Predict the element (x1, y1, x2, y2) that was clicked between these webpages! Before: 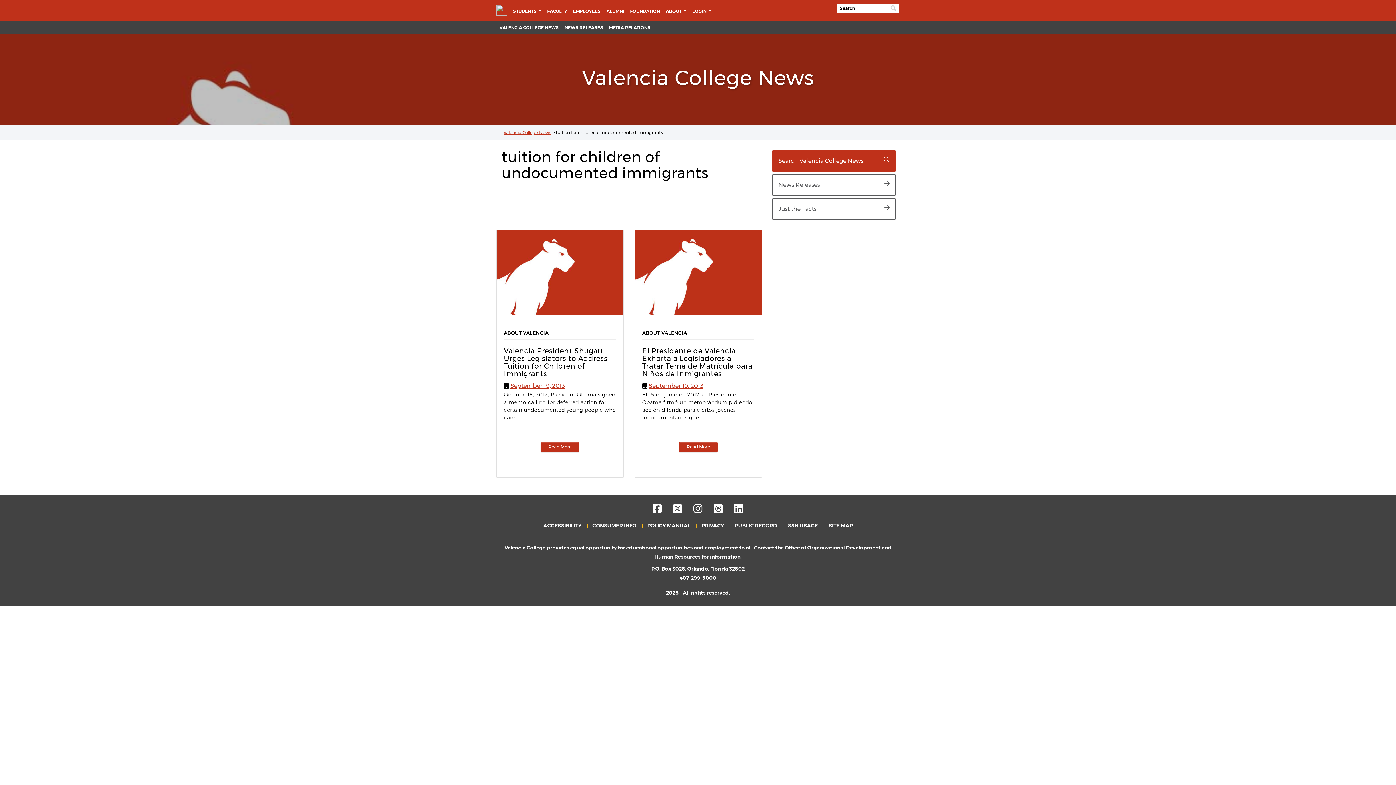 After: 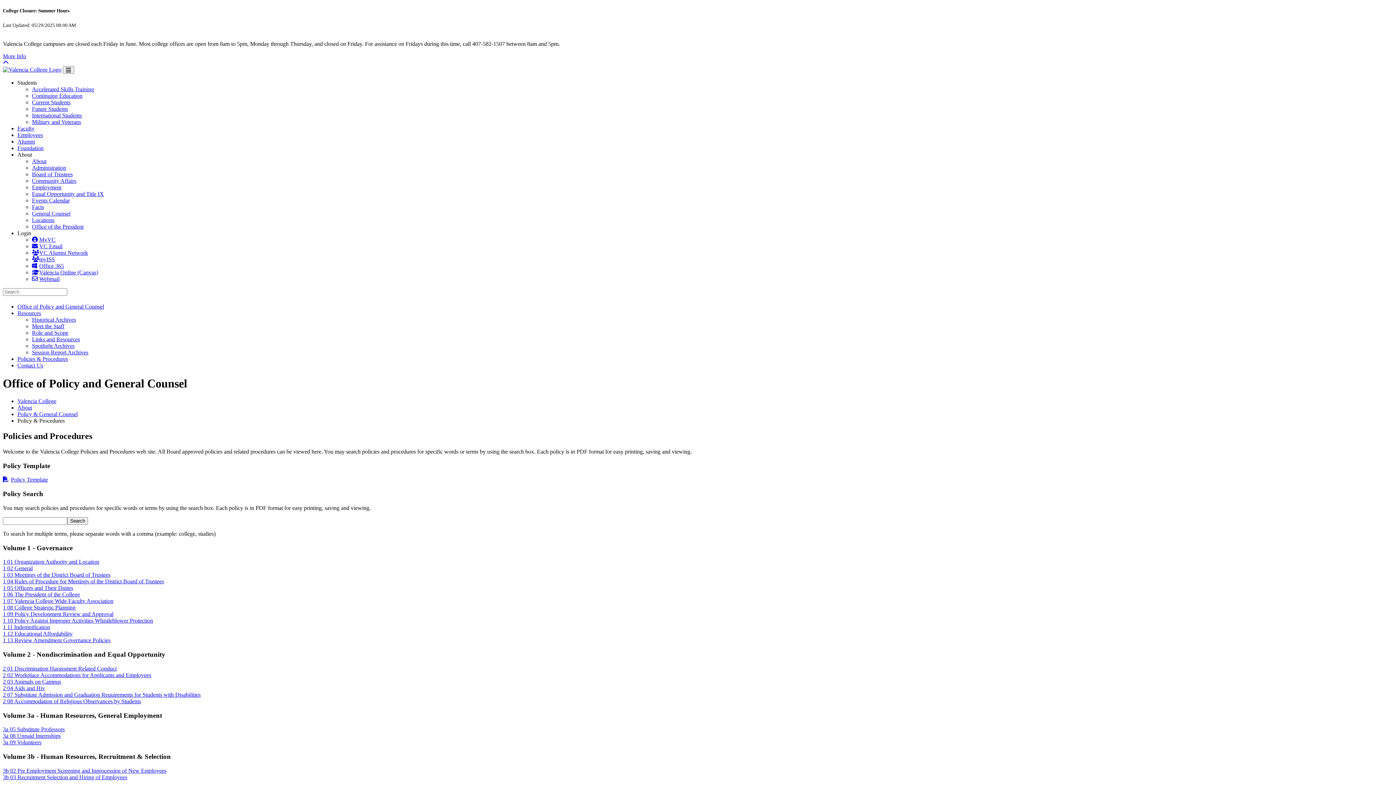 Action: label: POLICY MANUAL bbox: (647, 522, 690, 529)